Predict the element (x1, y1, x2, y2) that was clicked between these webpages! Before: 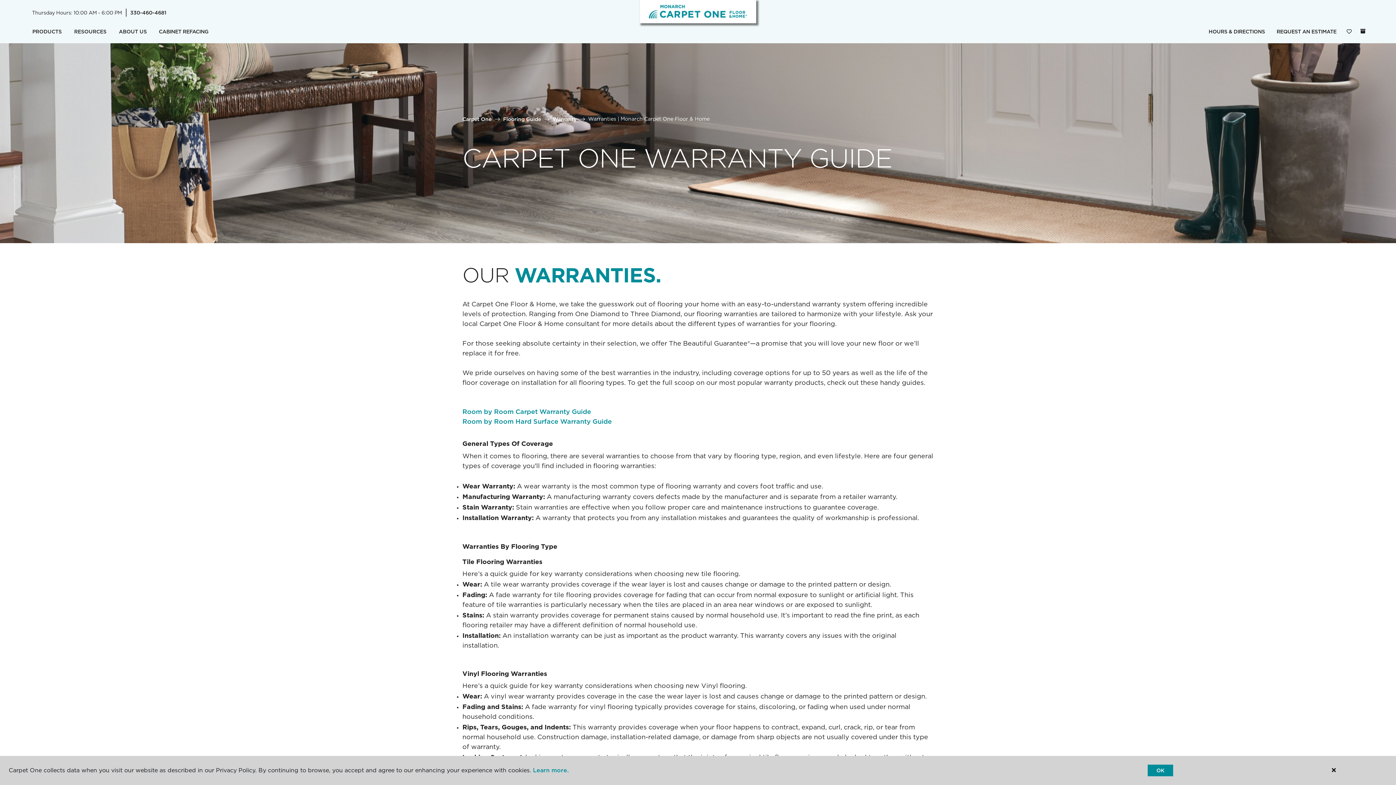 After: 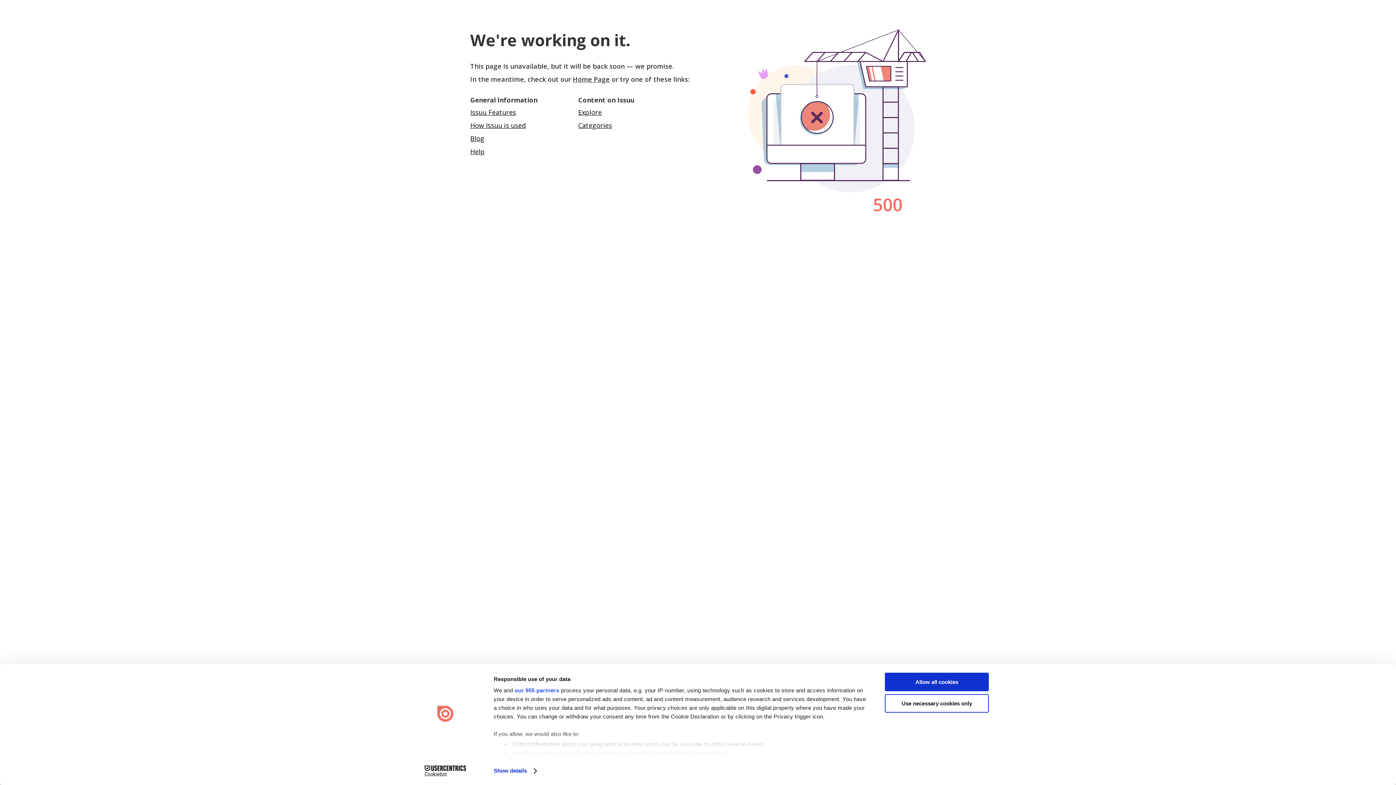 Action: bbox: (462, 408, 591, 415) label: Room by Room Carpet Warranty Guide